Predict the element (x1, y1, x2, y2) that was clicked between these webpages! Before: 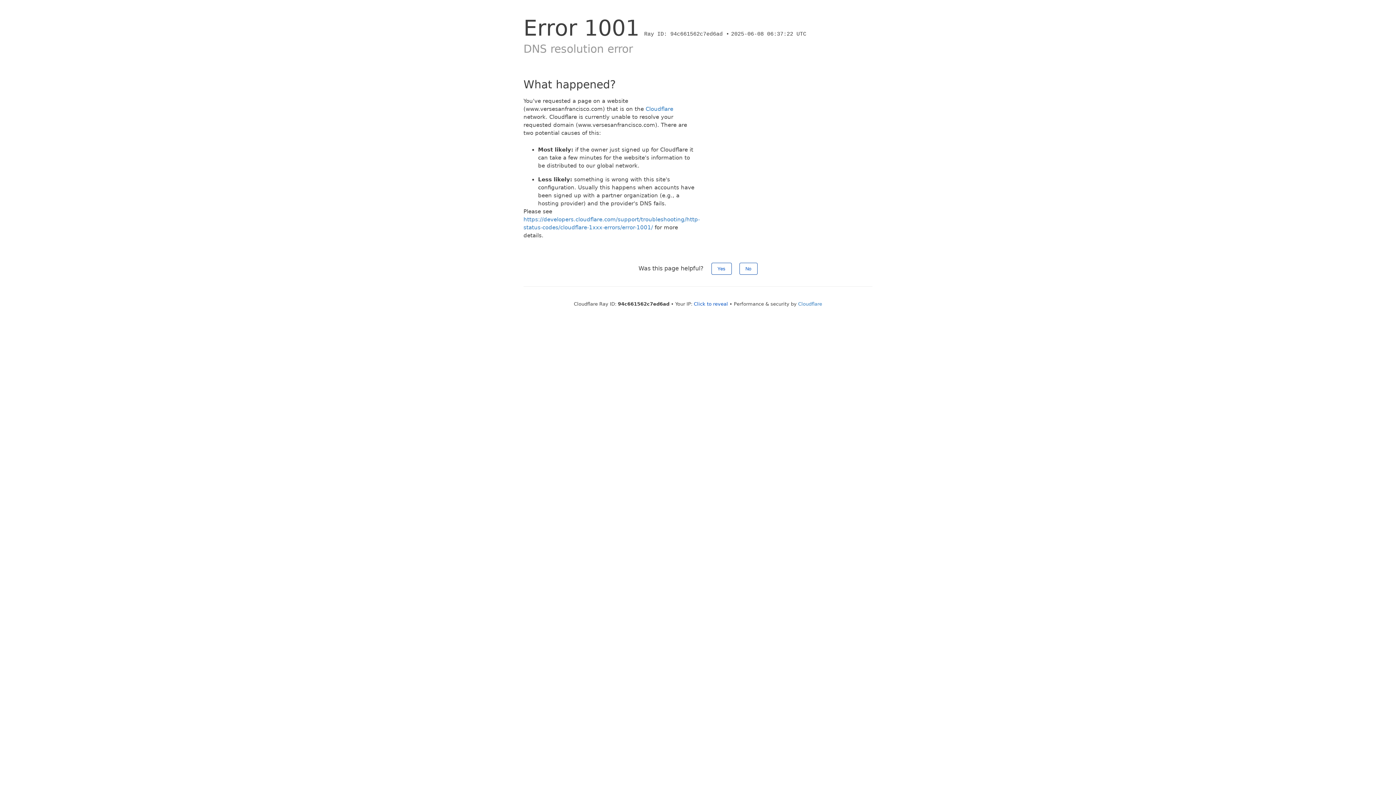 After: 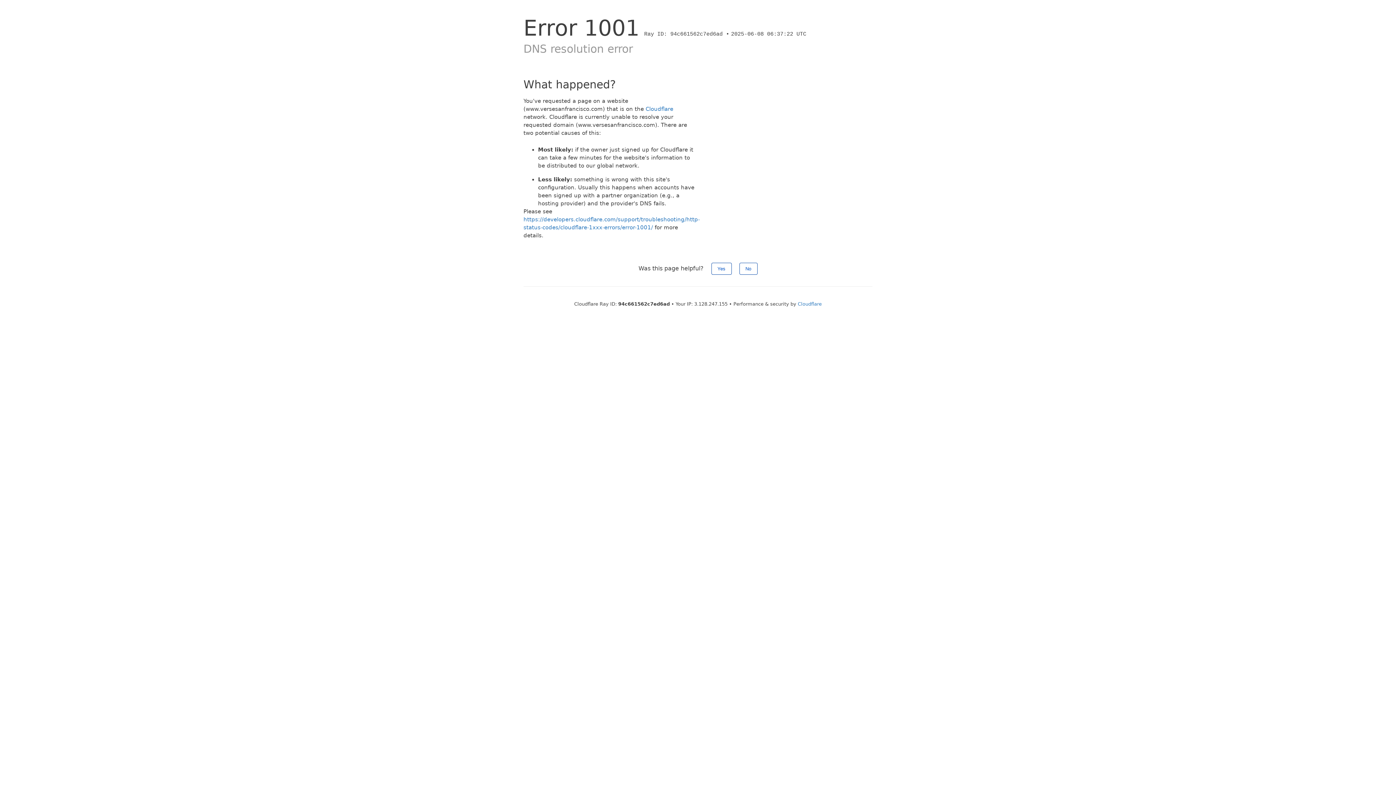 Action: bbox: (694, 301, 728, 306) label: Click to reveal